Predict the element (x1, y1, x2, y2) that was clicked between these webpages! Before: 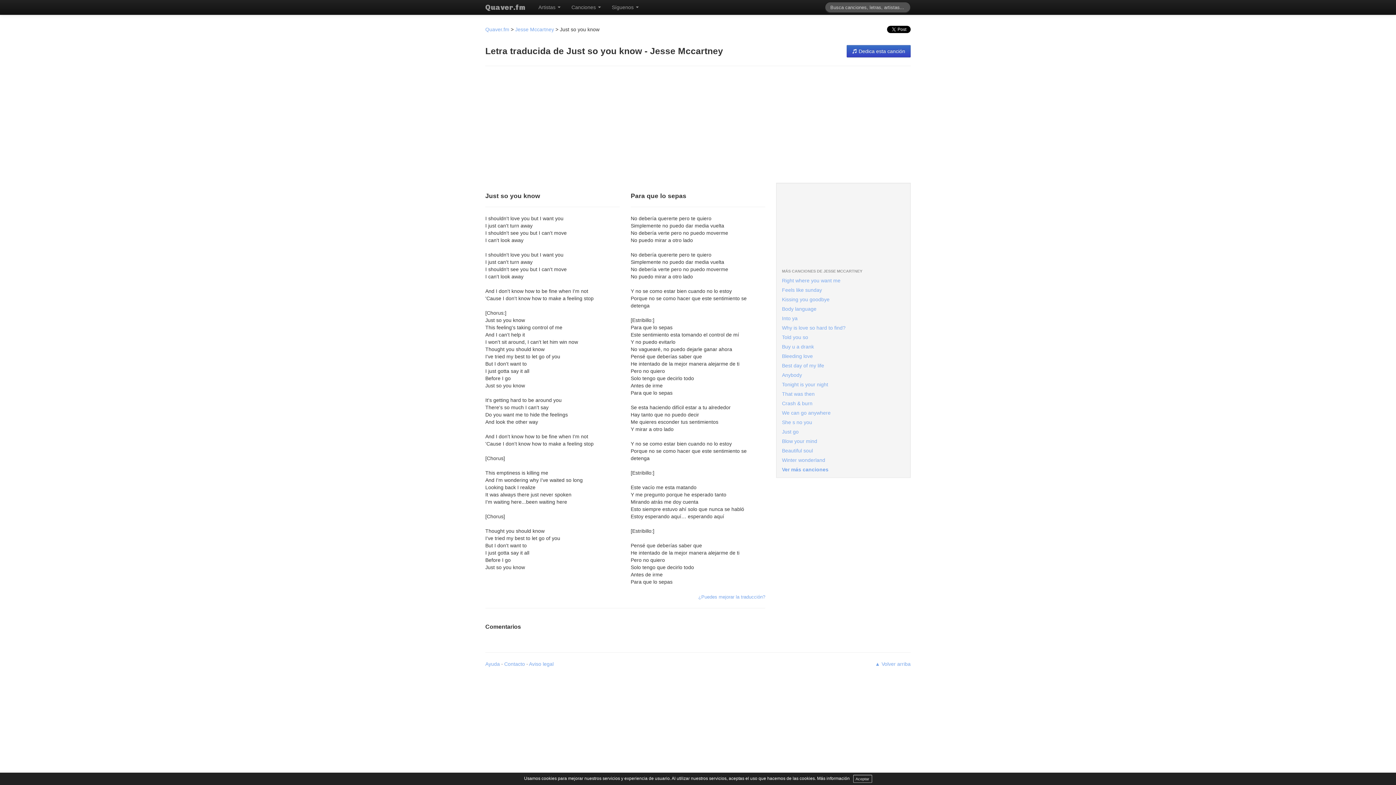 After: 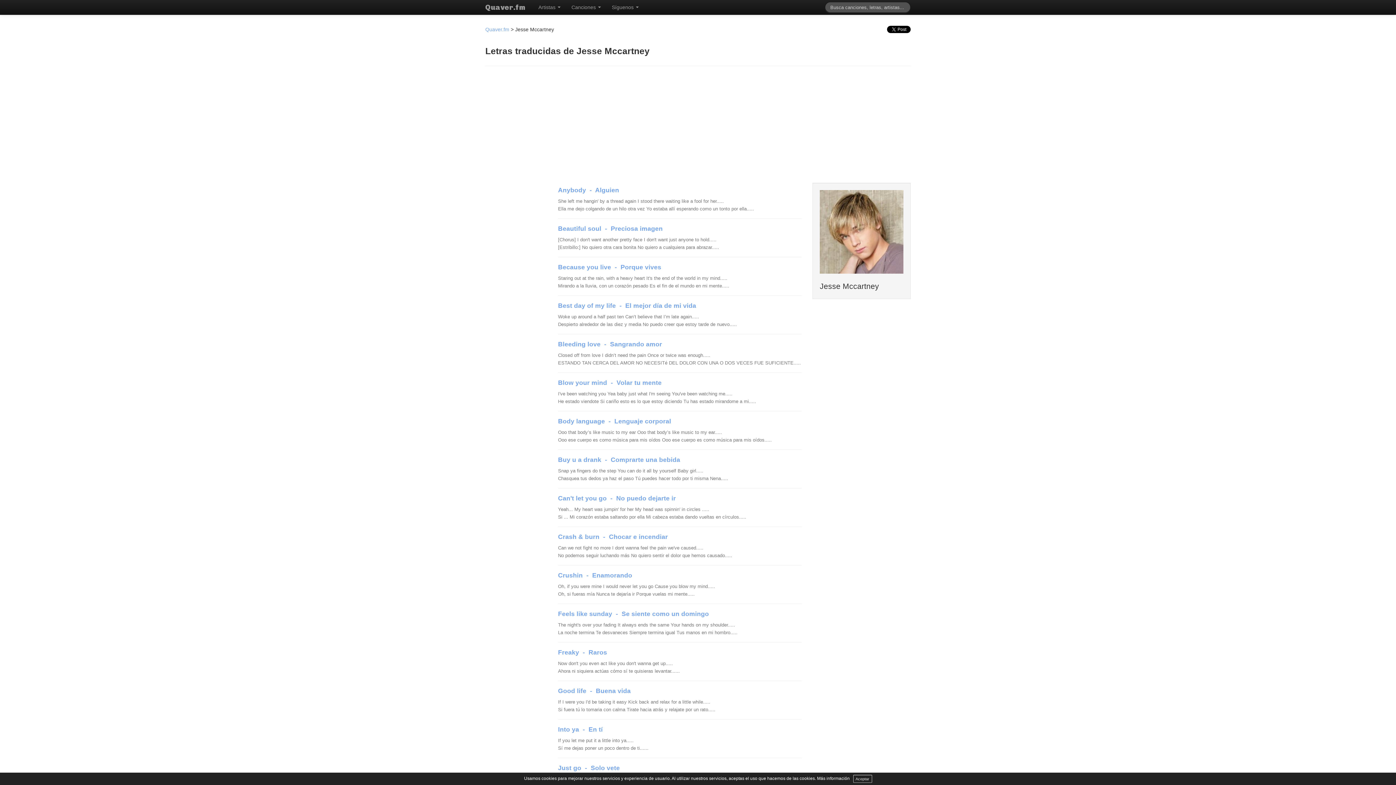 Action: label: Jesse Mccartney bbox: (515, 26, 554, 32)